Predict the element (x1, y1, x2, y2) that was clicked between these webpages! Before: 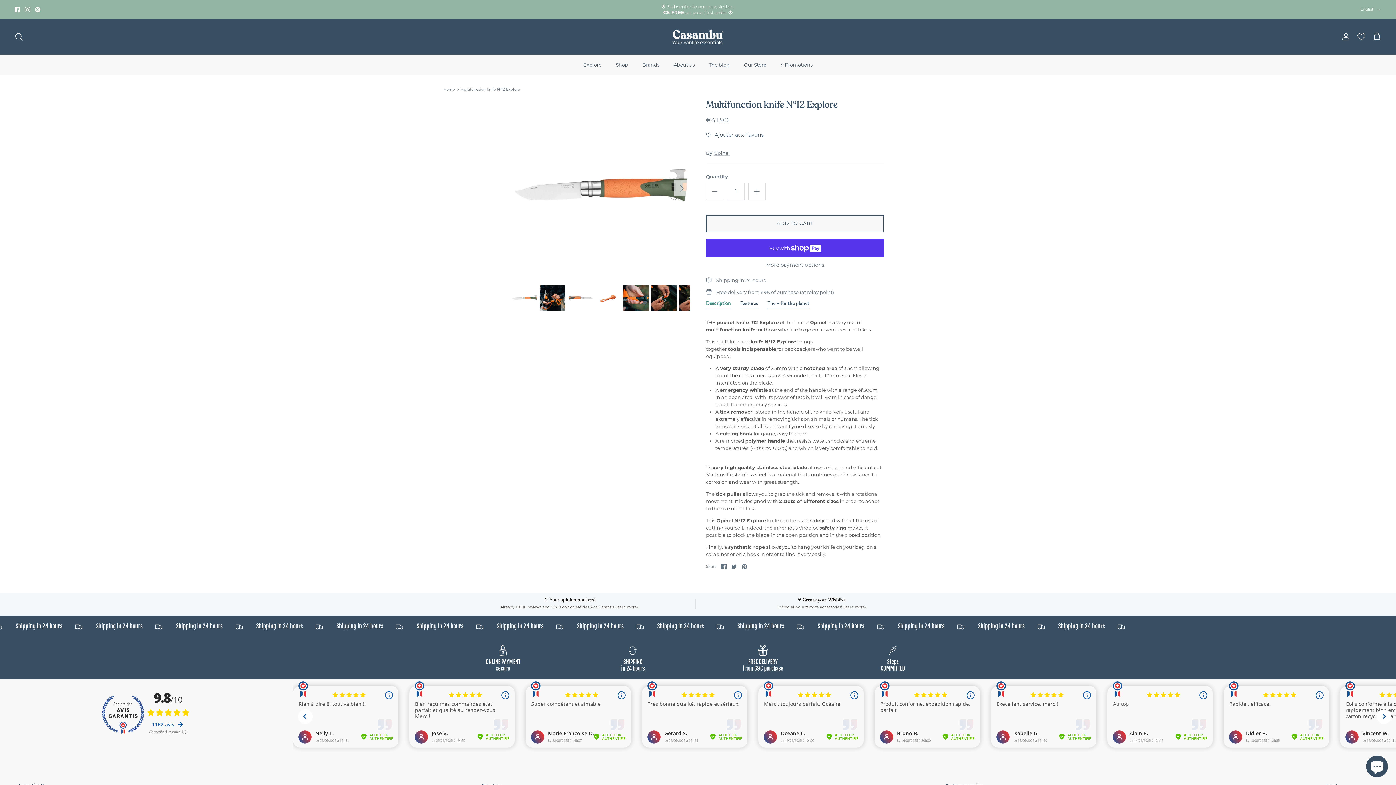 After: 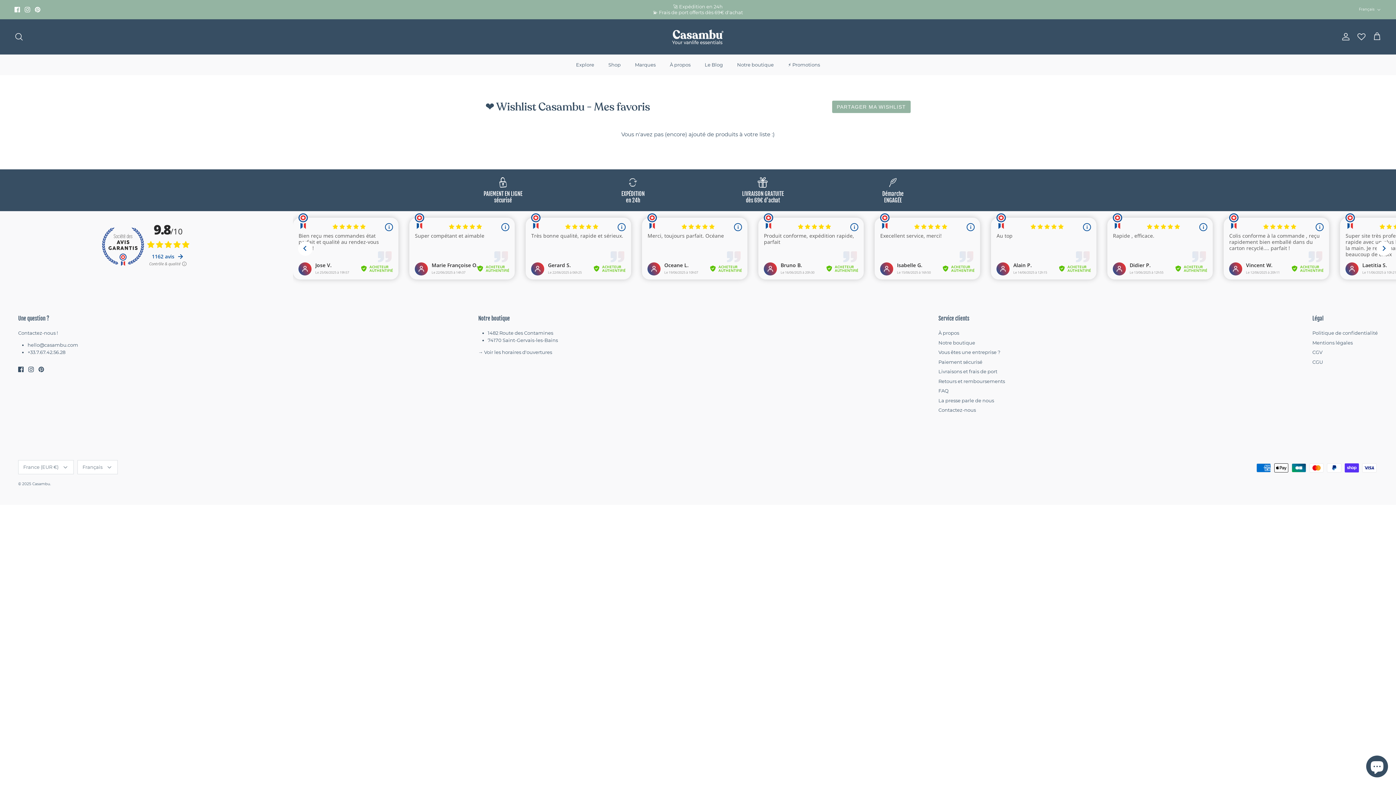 Action: bbox: (1357, 32, 1365, 40)